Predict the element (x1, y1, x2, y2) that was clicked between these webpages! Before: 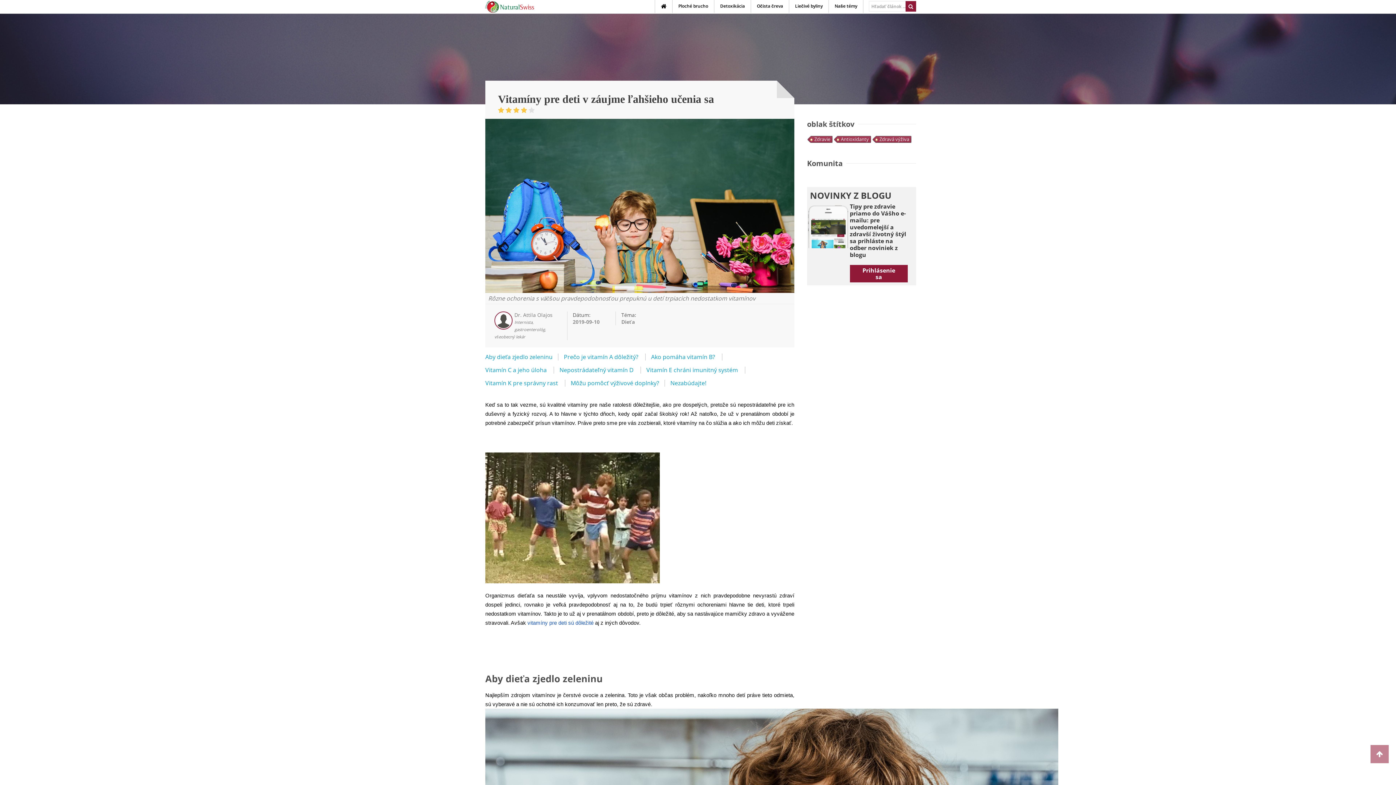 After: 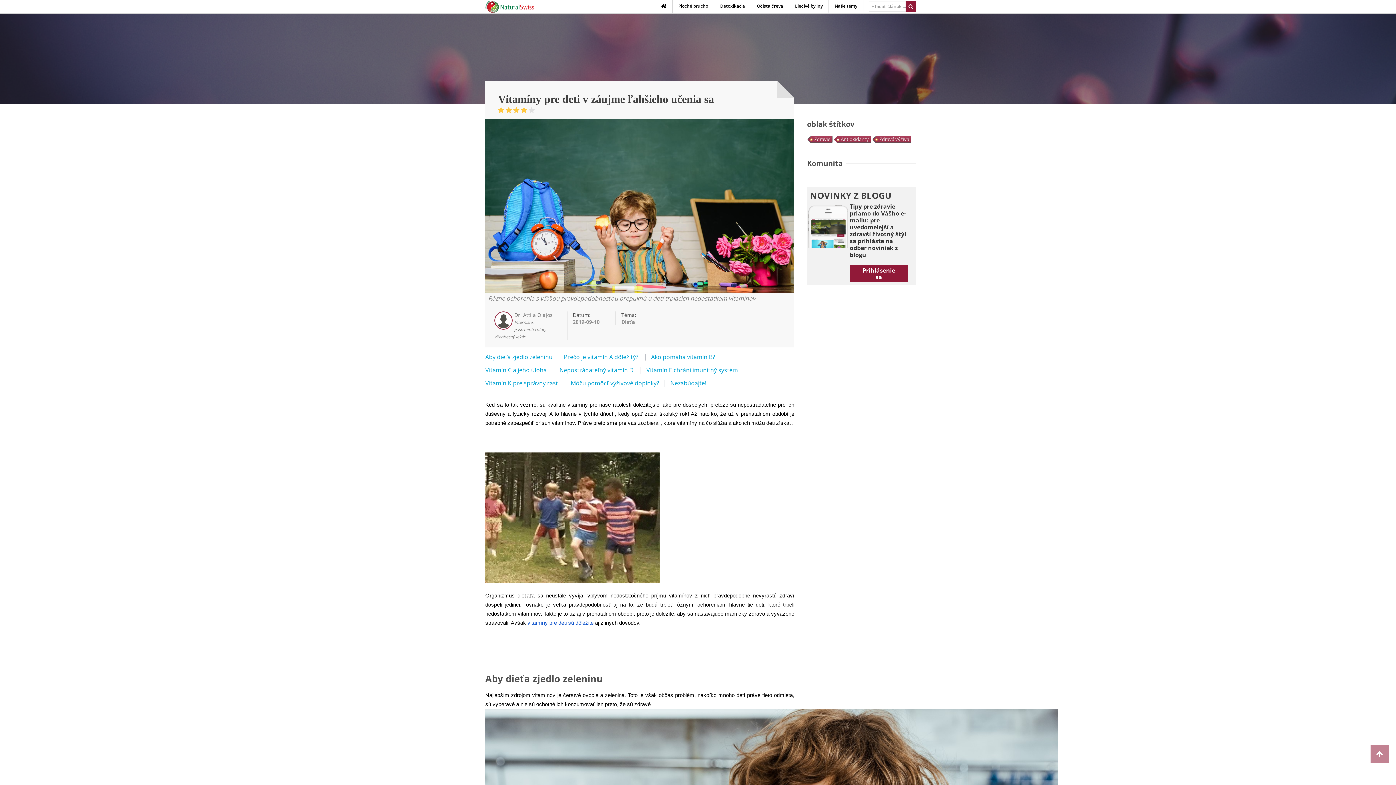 Action: bbox: (905, 1, 916, 11)